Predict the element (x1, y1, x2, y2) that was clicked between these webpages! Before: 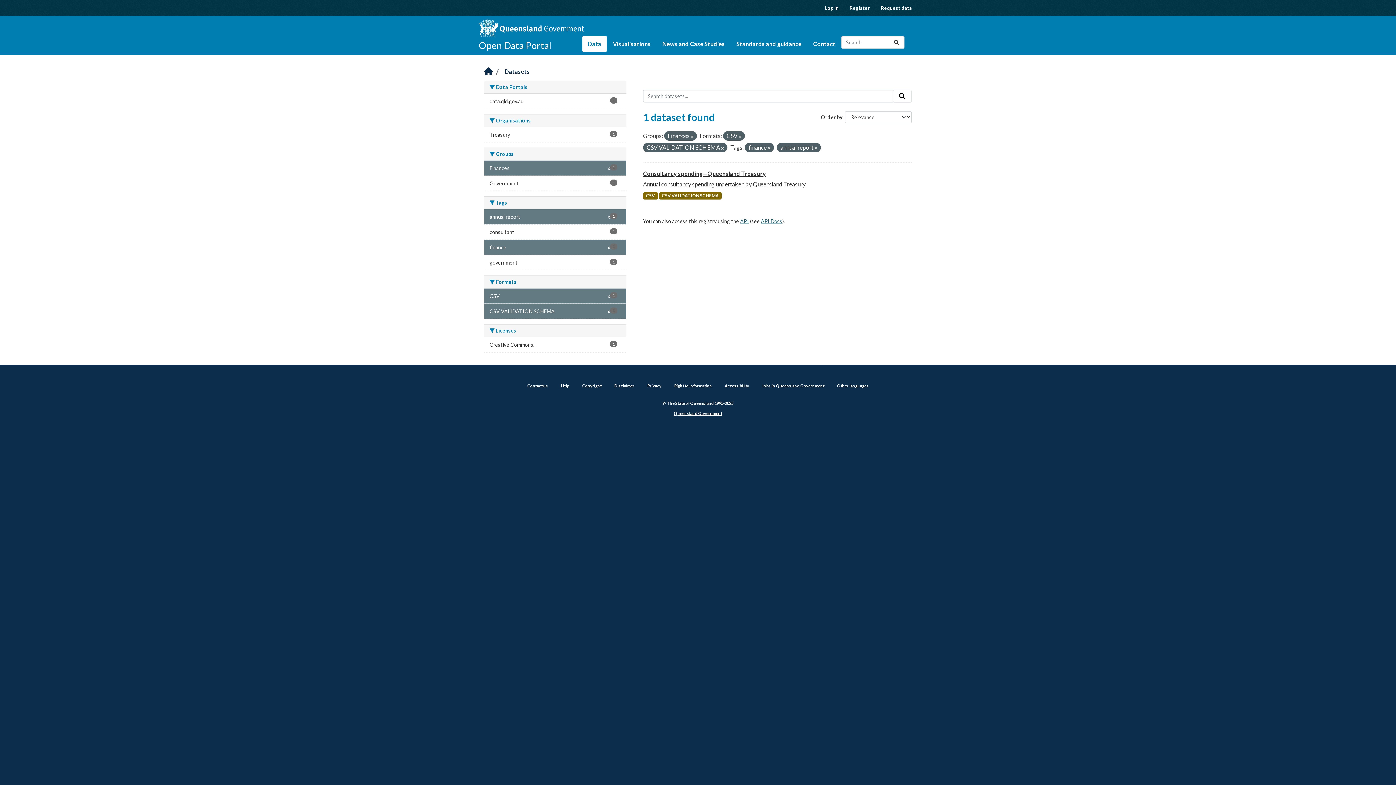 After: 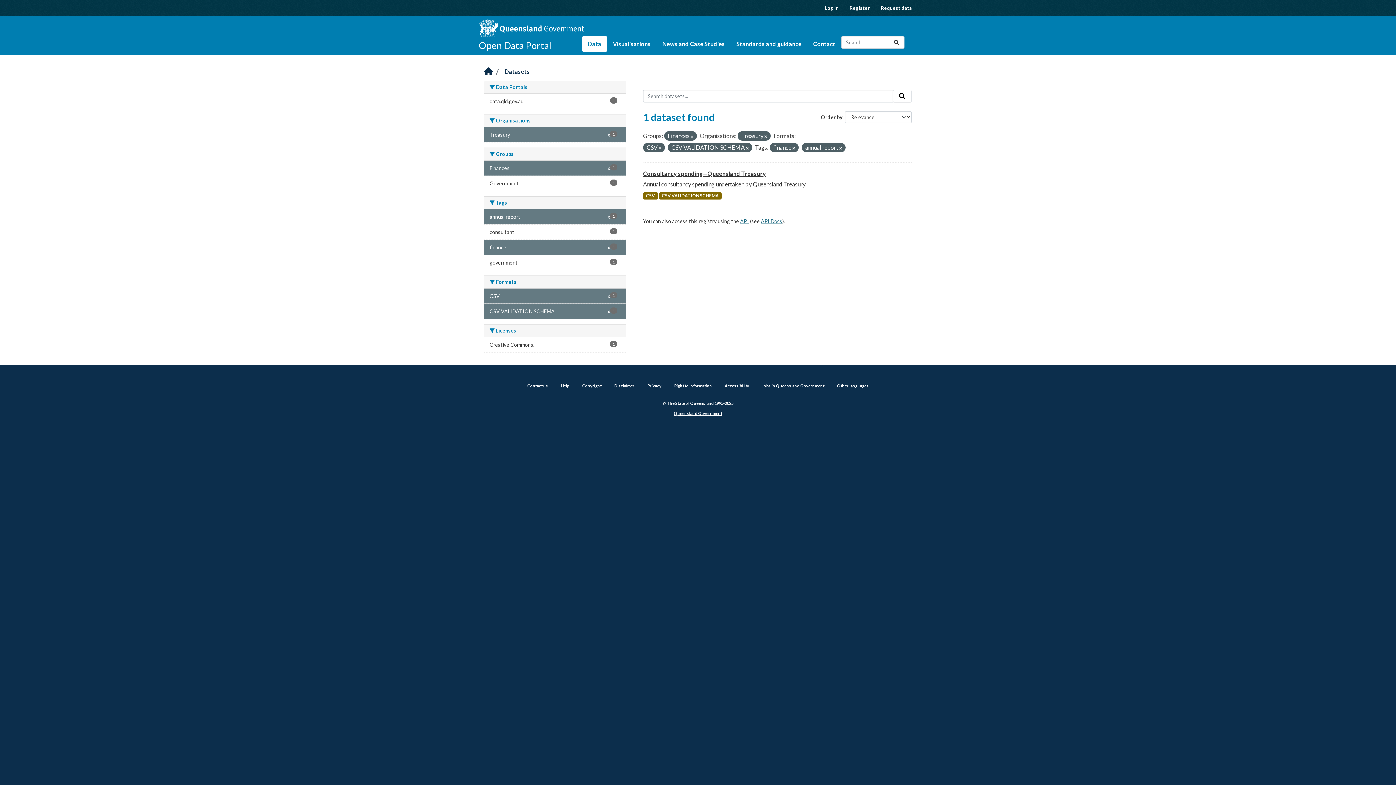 Action: label: Treasury
1 bbox: (484, 127, 626, 142)